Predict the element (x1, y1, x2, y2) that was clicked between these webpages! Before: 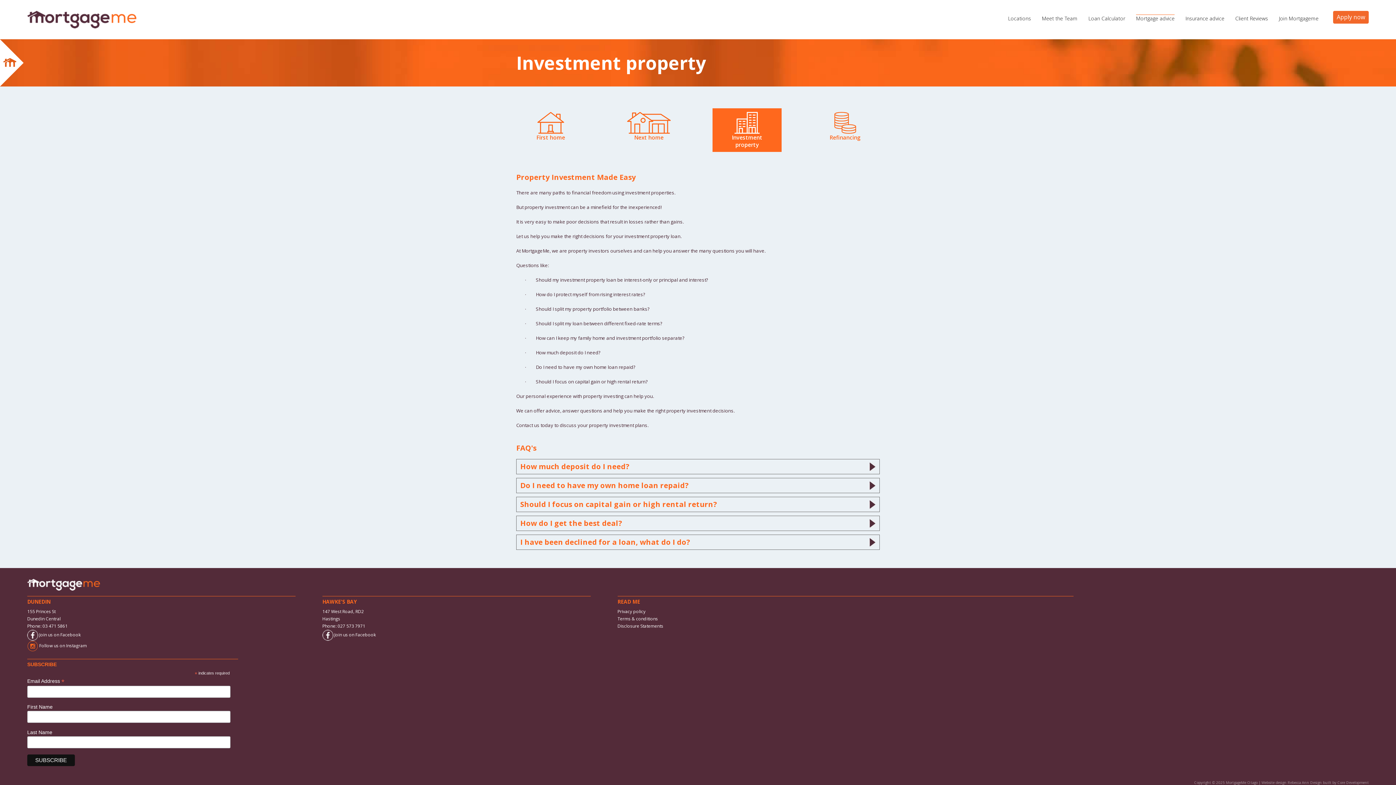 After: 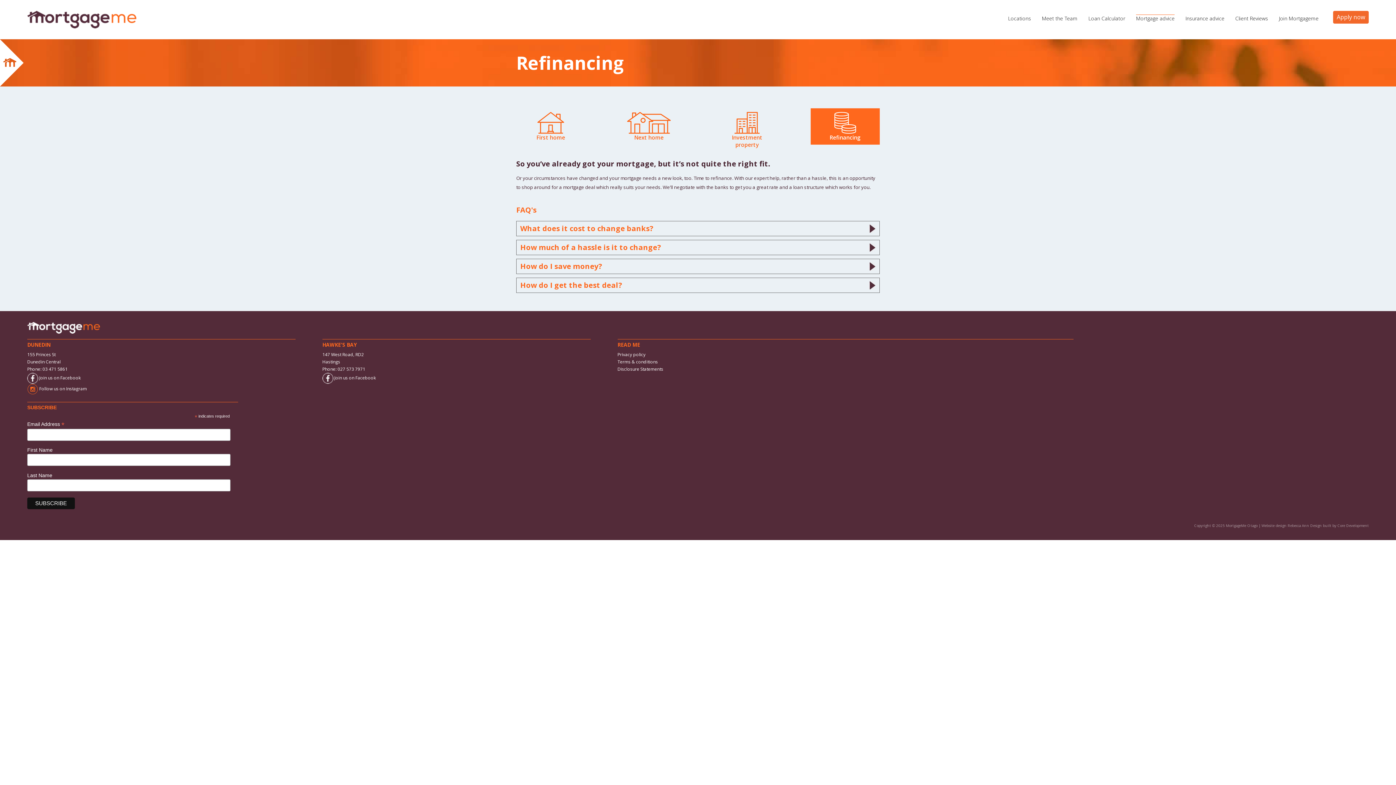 Action: bbox: (810, 108, 880, 144) label: 
Refinancing